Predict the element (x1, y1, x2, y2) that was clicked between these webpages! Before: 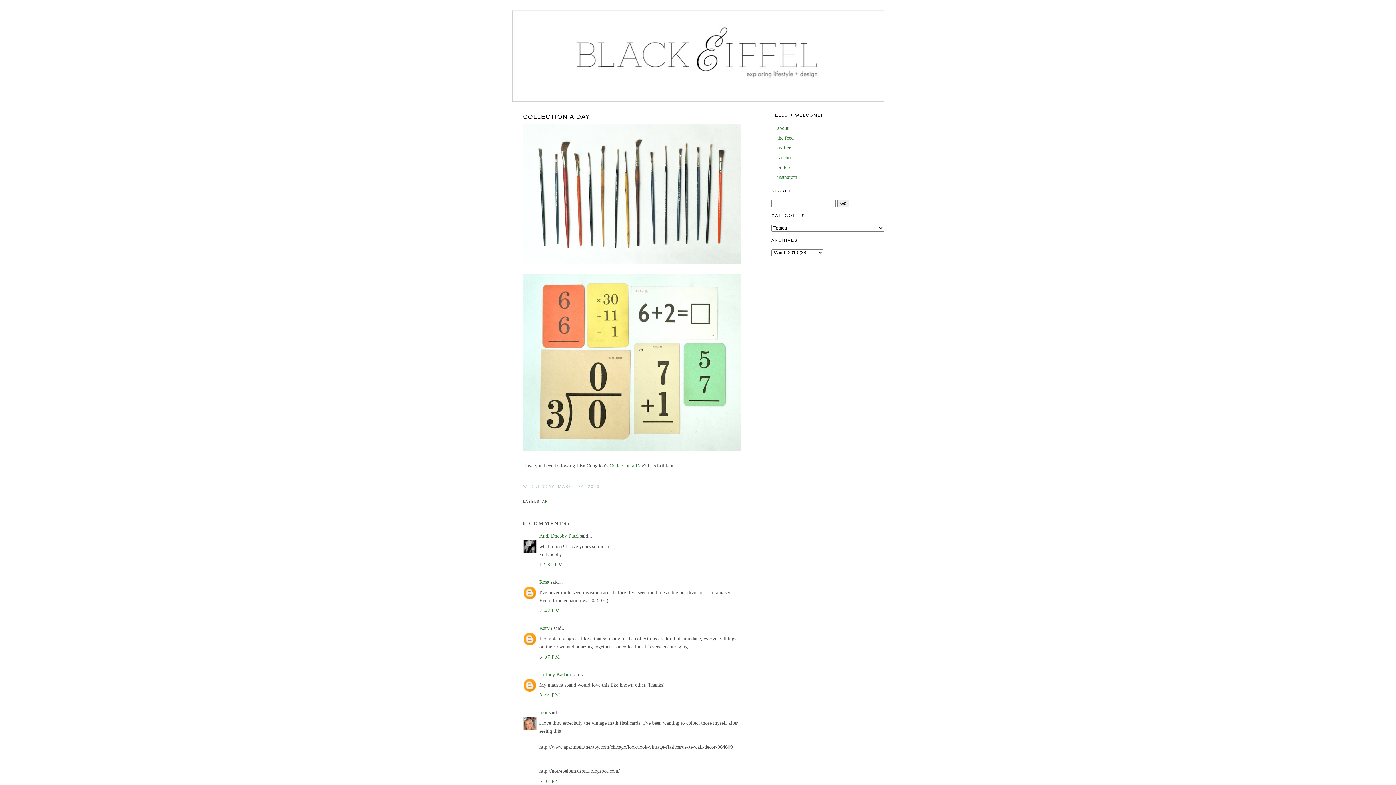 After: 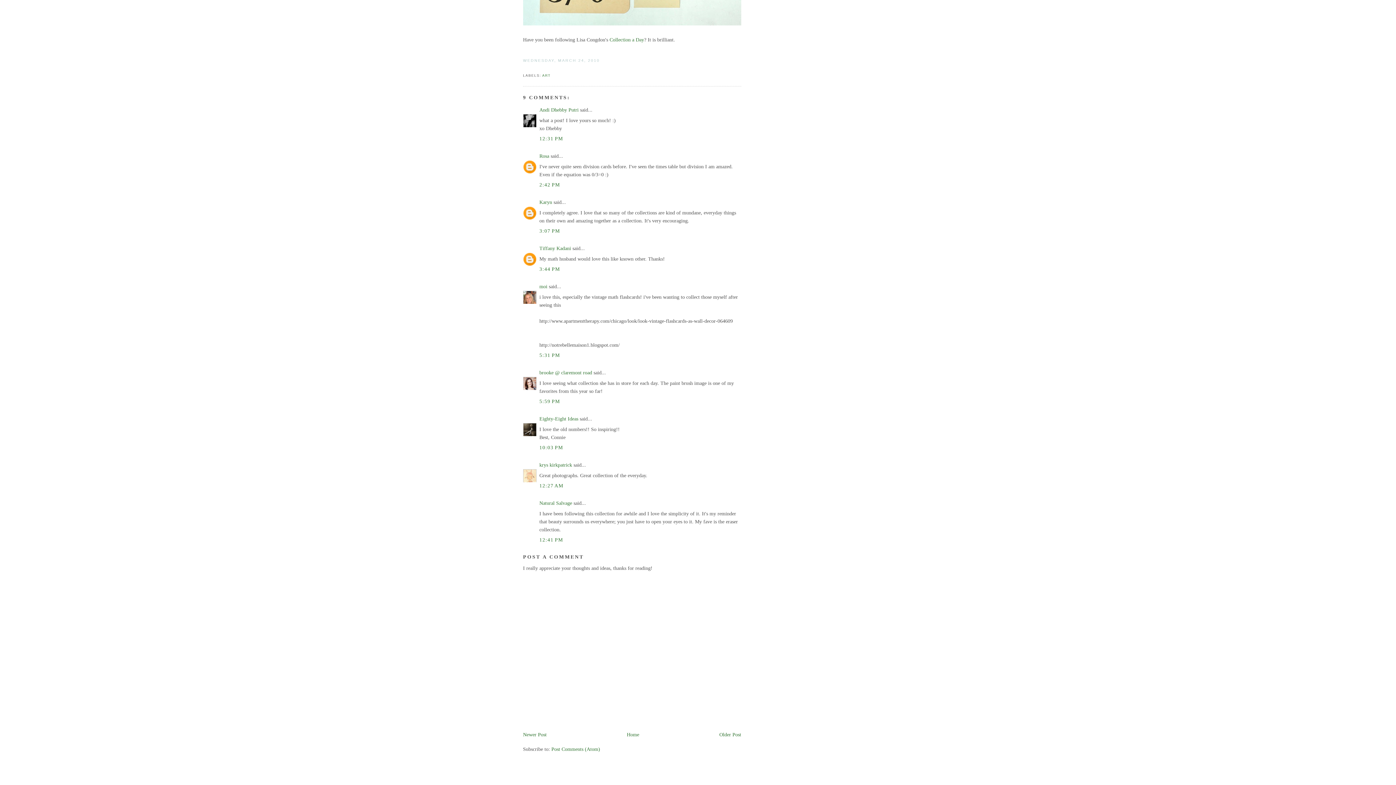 Action: label: 12:31 PM bbox: (539, 562, 563, 567)